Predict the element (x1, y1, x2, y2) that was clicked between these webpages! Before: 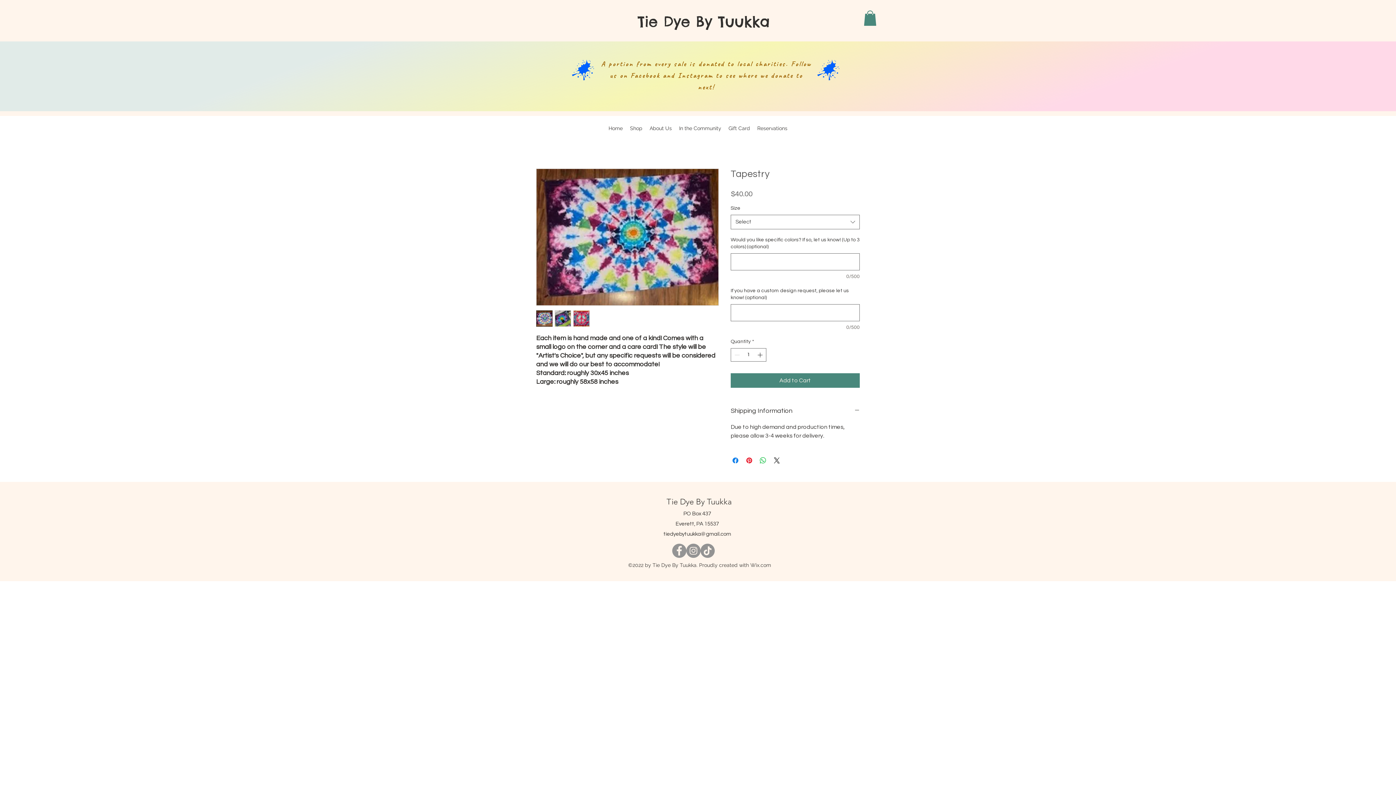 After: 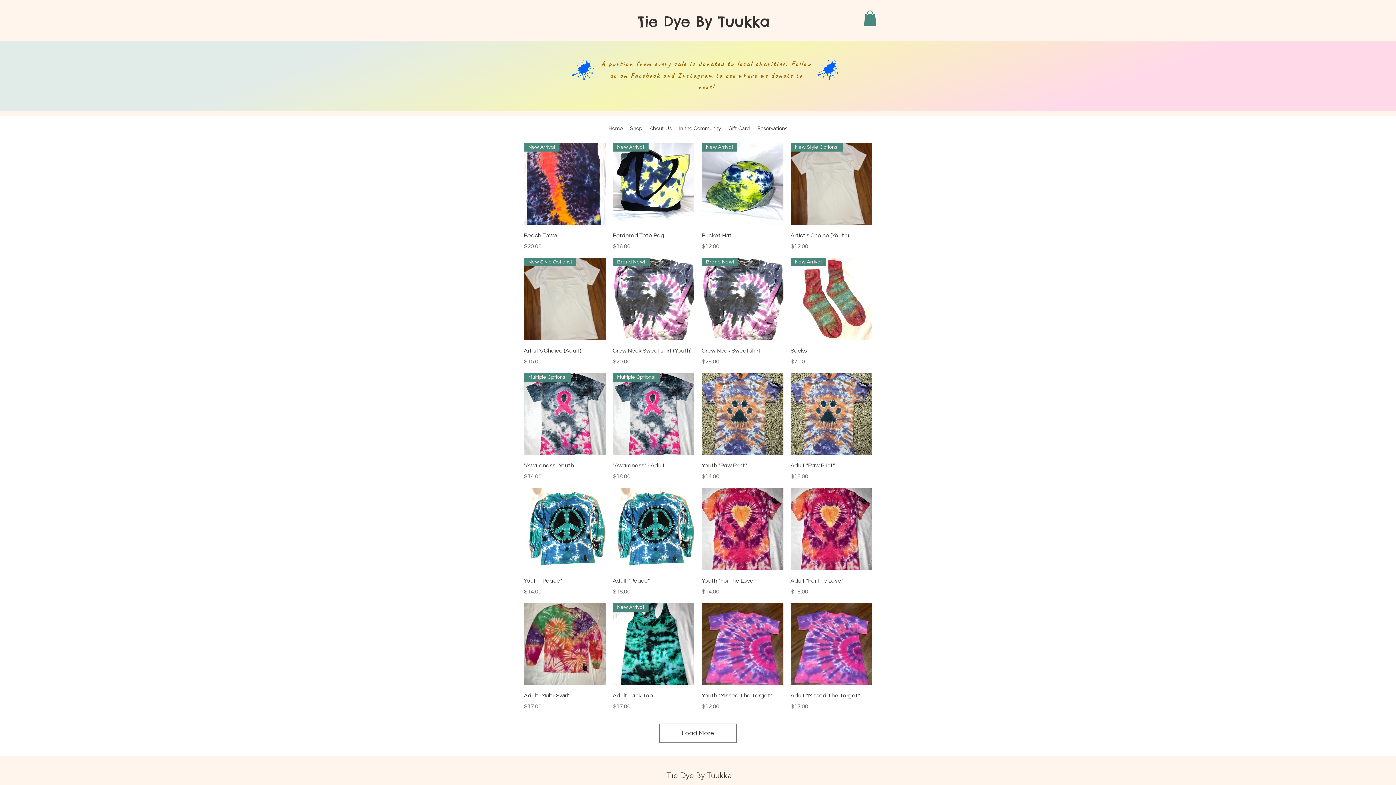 Action: bbox: (626, 122, 646, 133) label: Shop